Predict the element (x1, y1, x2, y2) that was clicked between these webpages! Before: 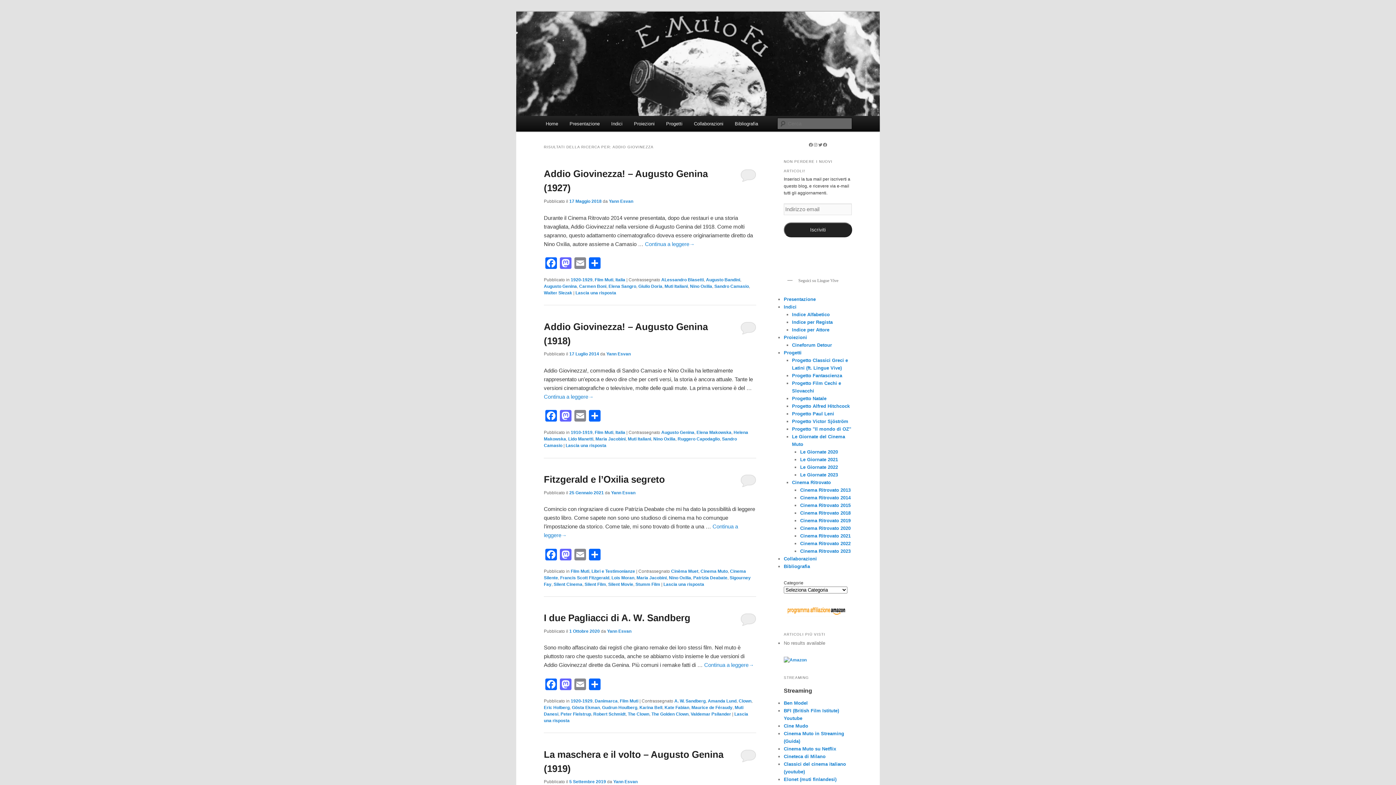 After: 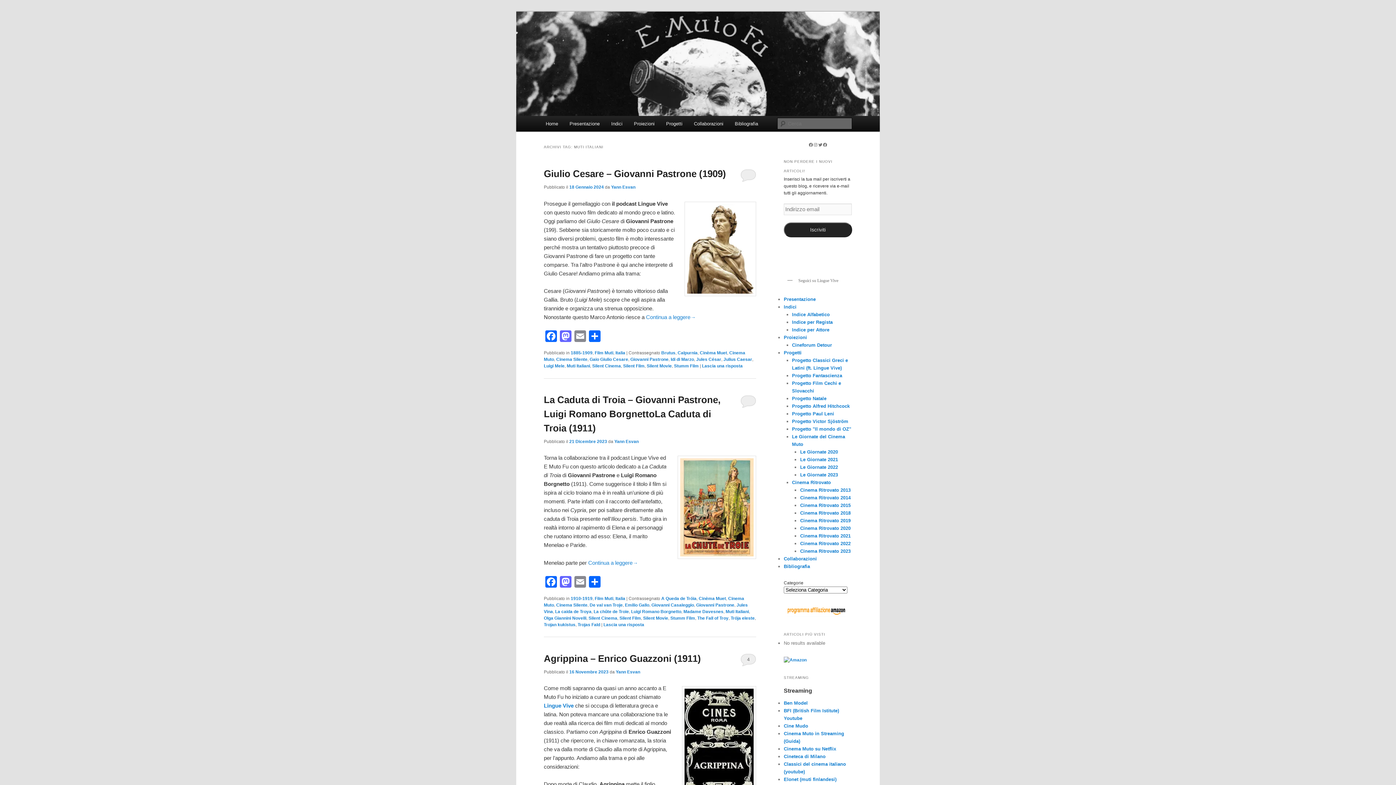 Action: bbox: (664, 283, 688, 289) label: Muti Italiani